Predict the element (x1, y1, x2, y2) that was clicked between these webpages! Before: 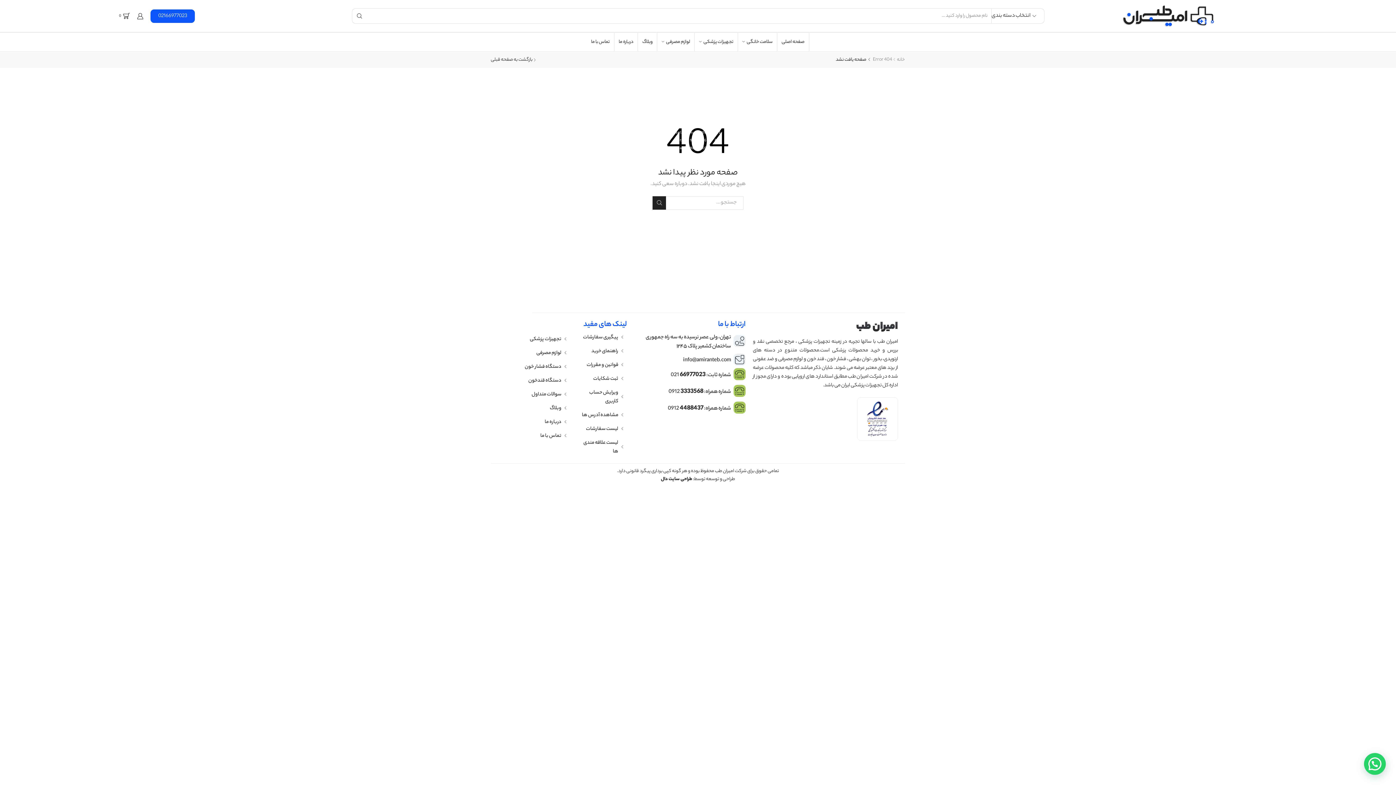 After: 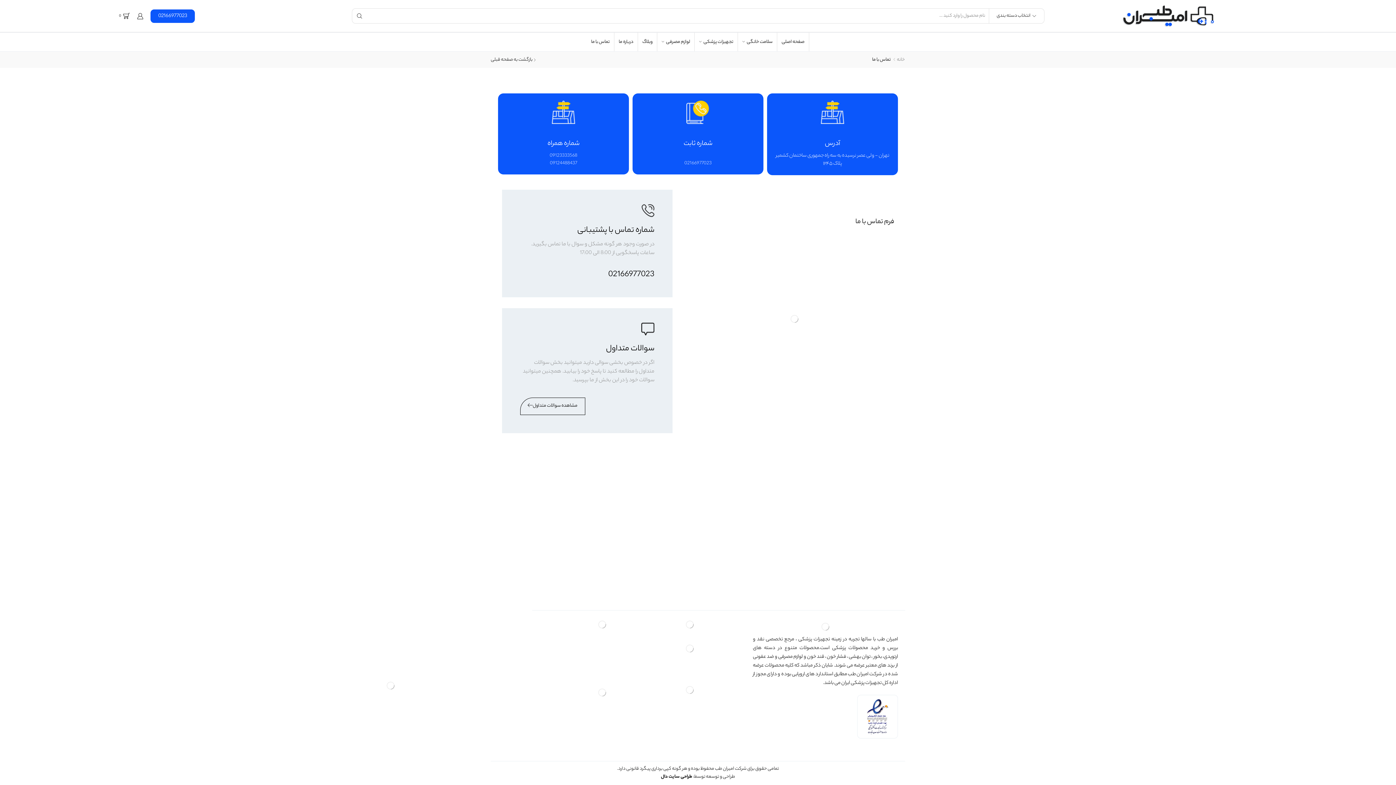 Action: bbox: (540, 431, 561, 440) label: تماس با ما 